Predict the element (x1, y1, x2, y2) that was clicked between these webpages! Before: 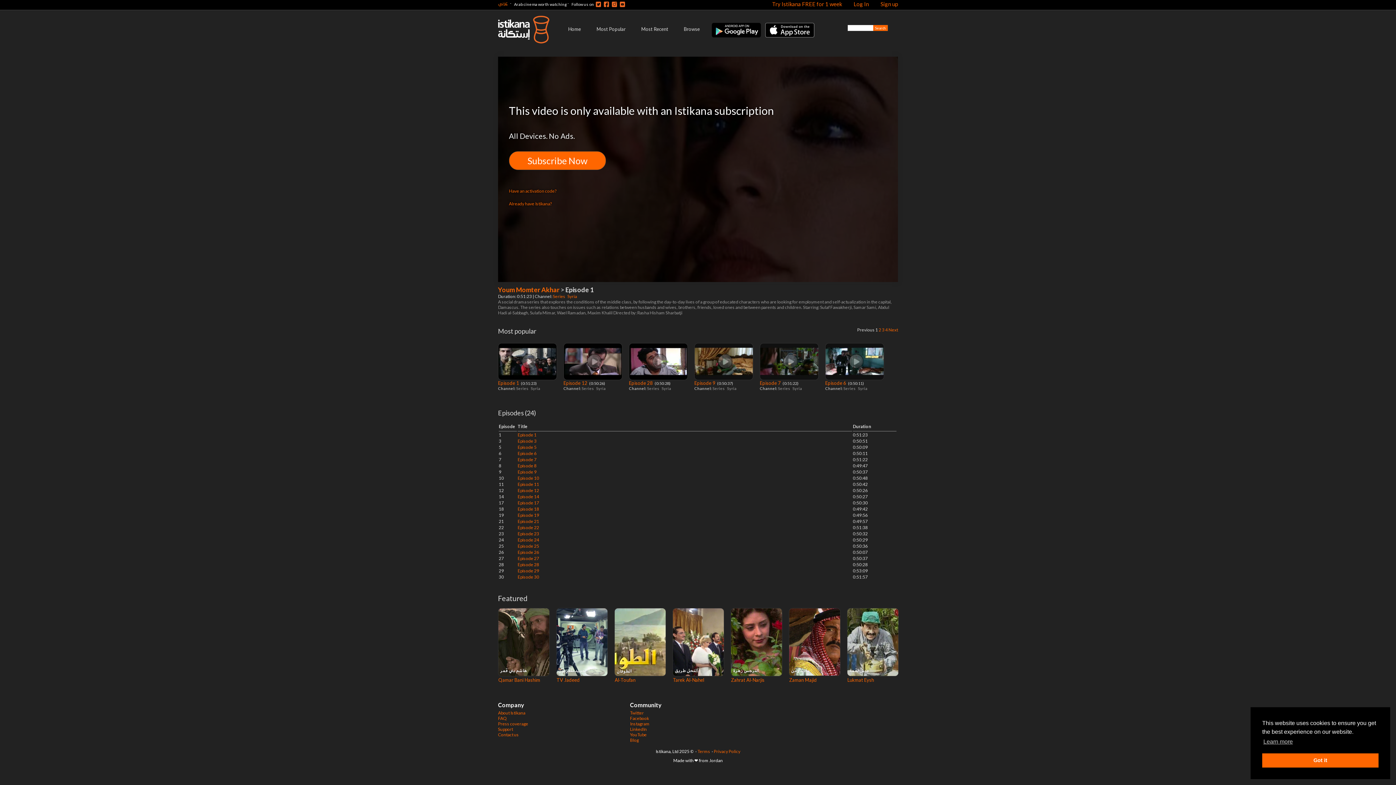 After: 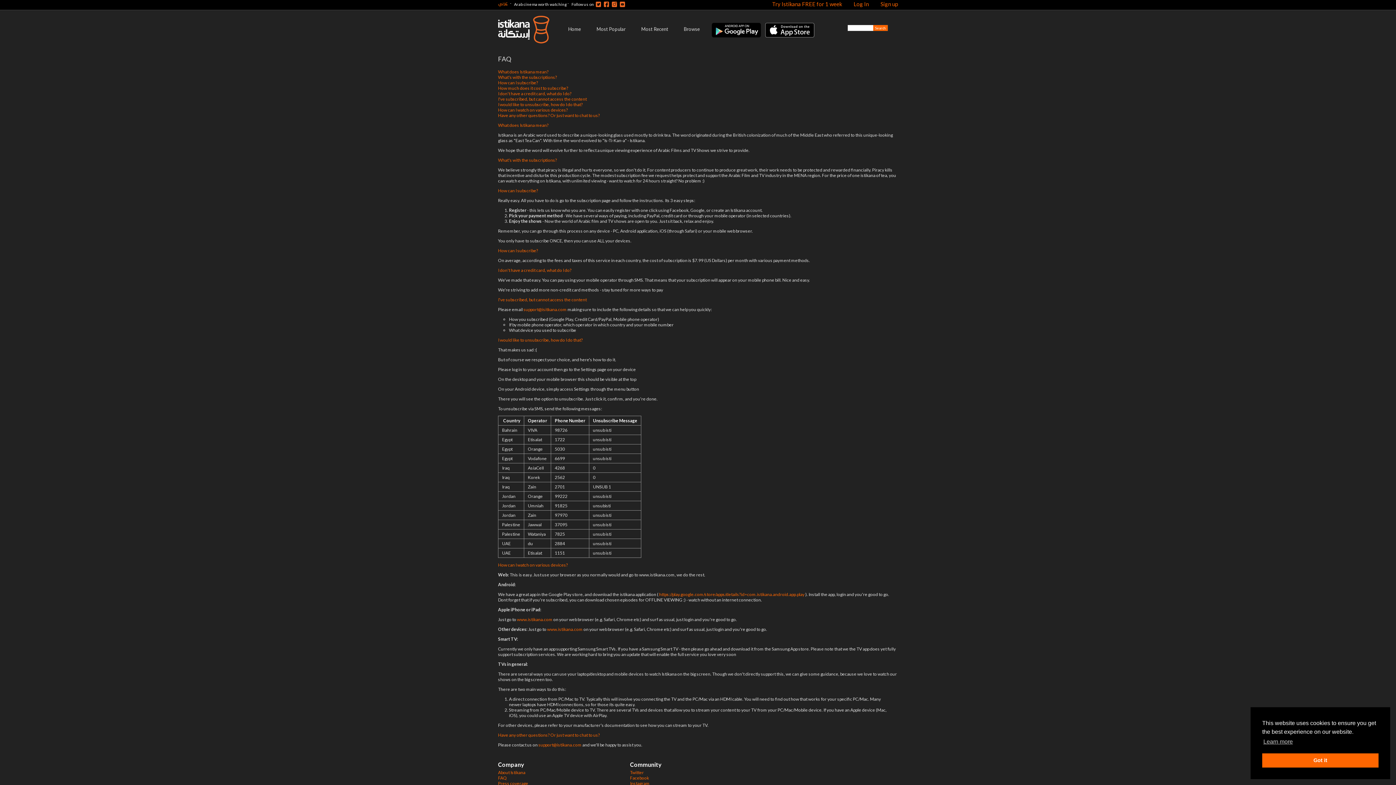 Action: bbox: (498, 716, 506, 721) label: FAQ